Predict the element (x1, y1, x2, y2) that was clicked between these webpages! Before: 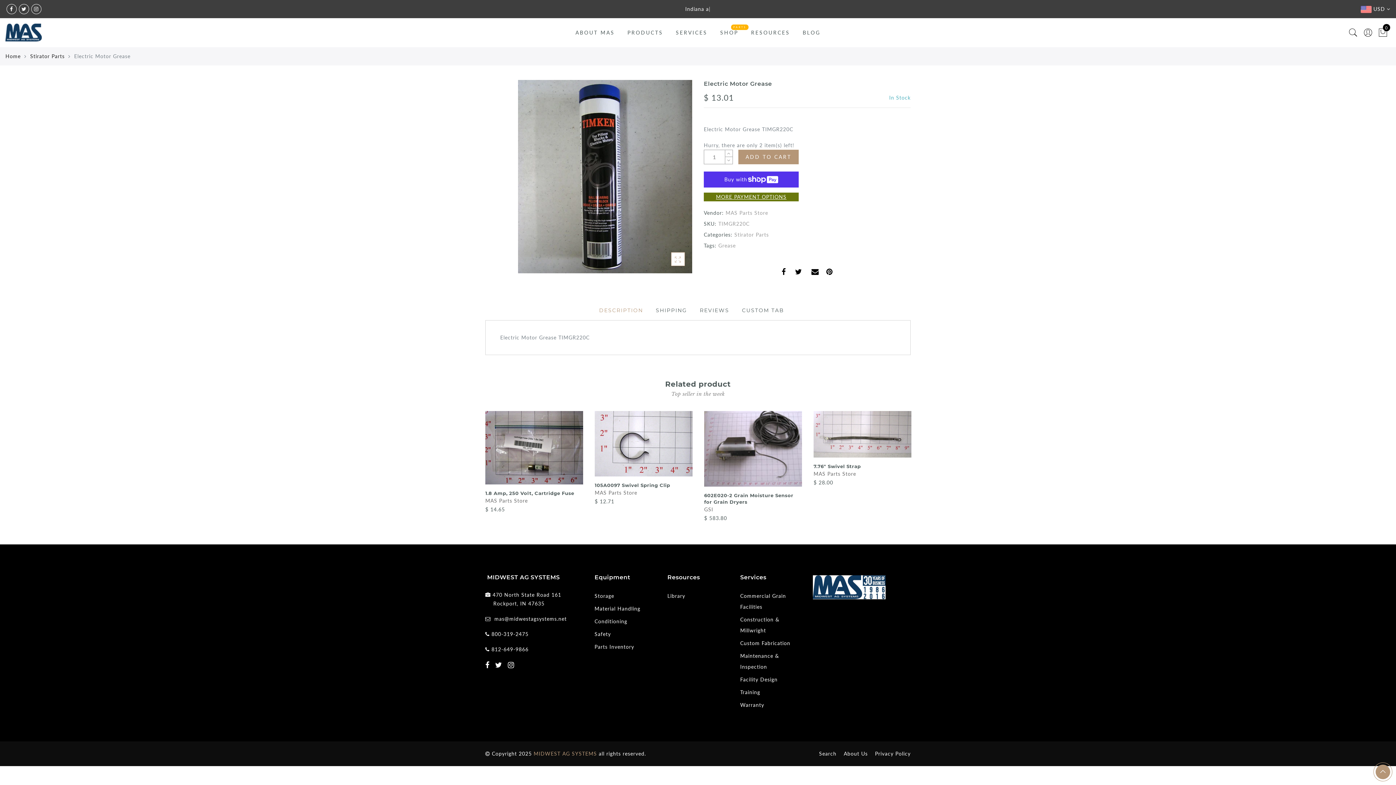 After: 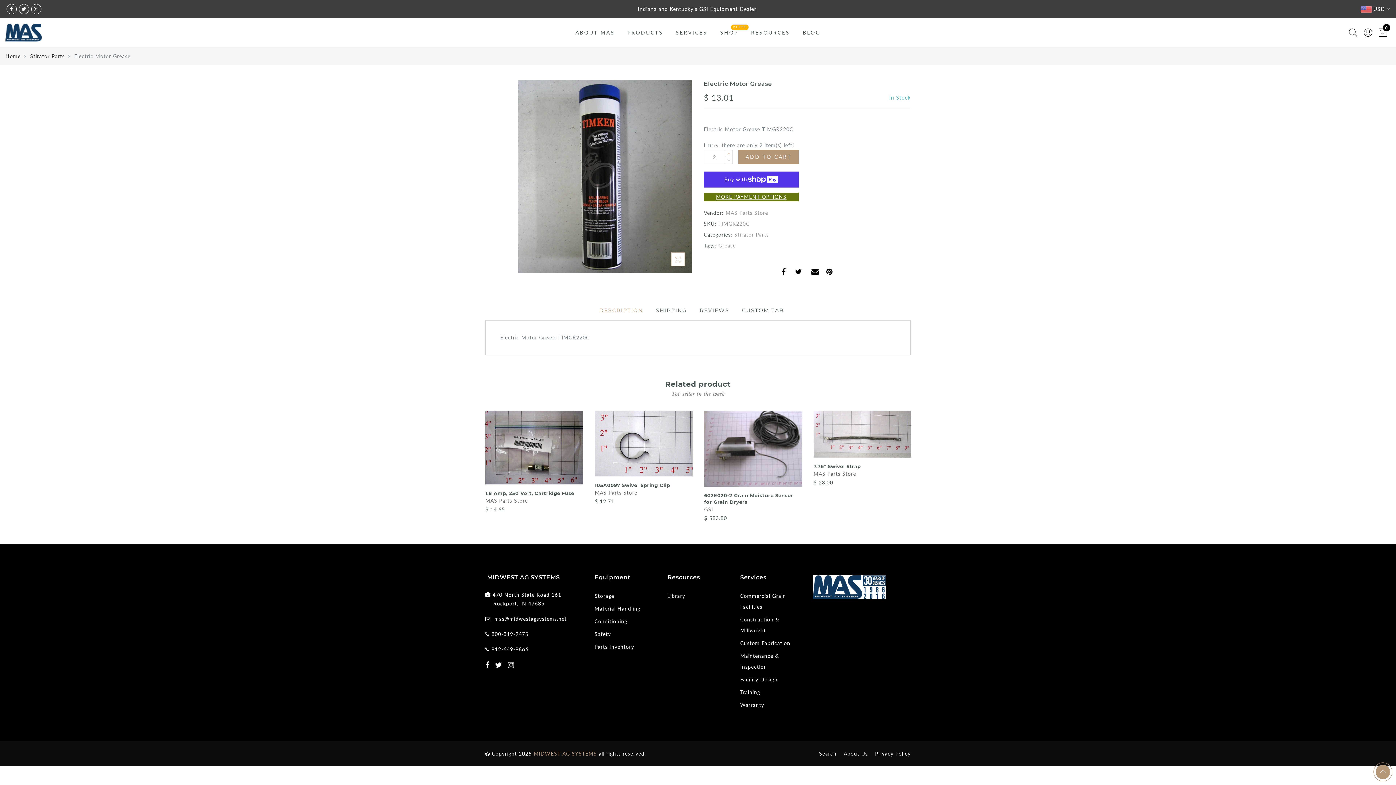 Action: bbox: (725, 150, 732, 157)